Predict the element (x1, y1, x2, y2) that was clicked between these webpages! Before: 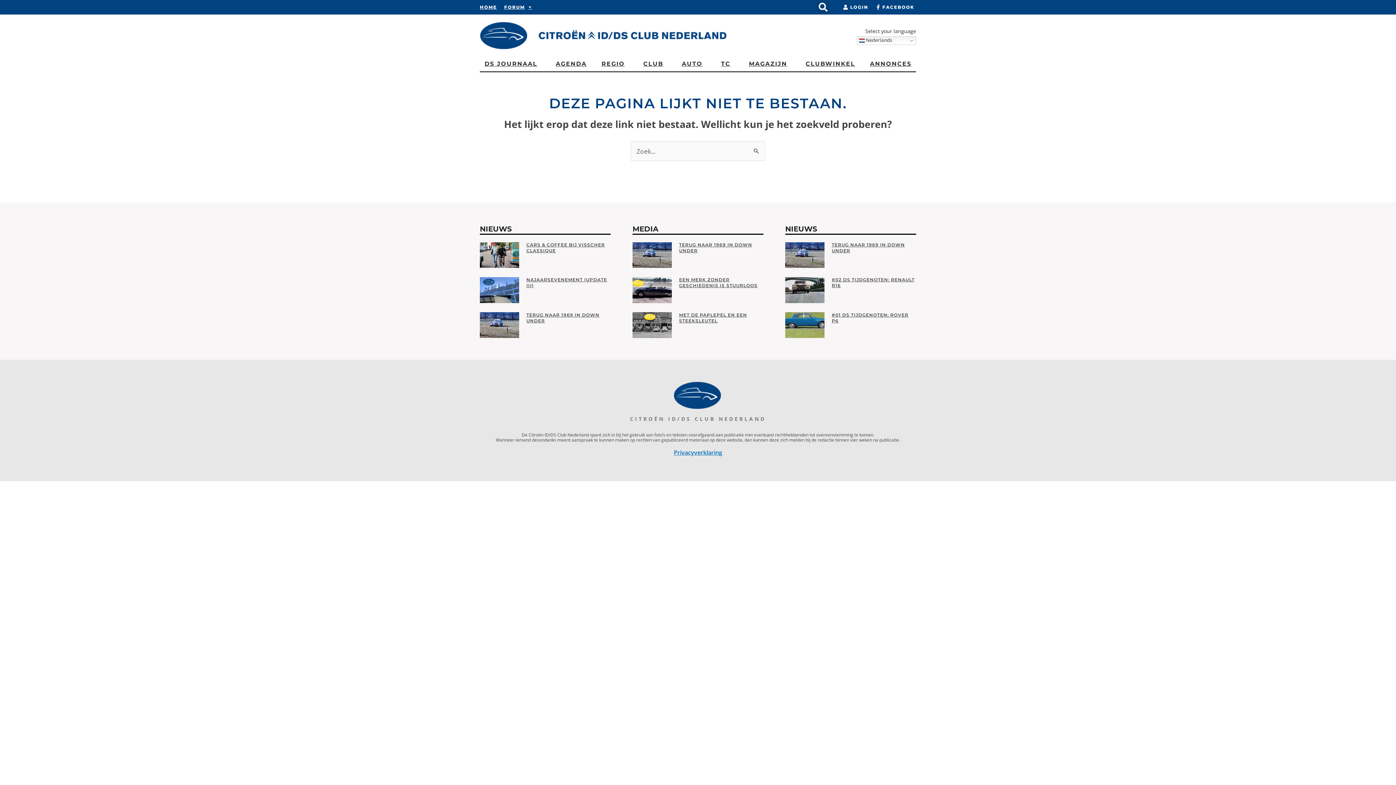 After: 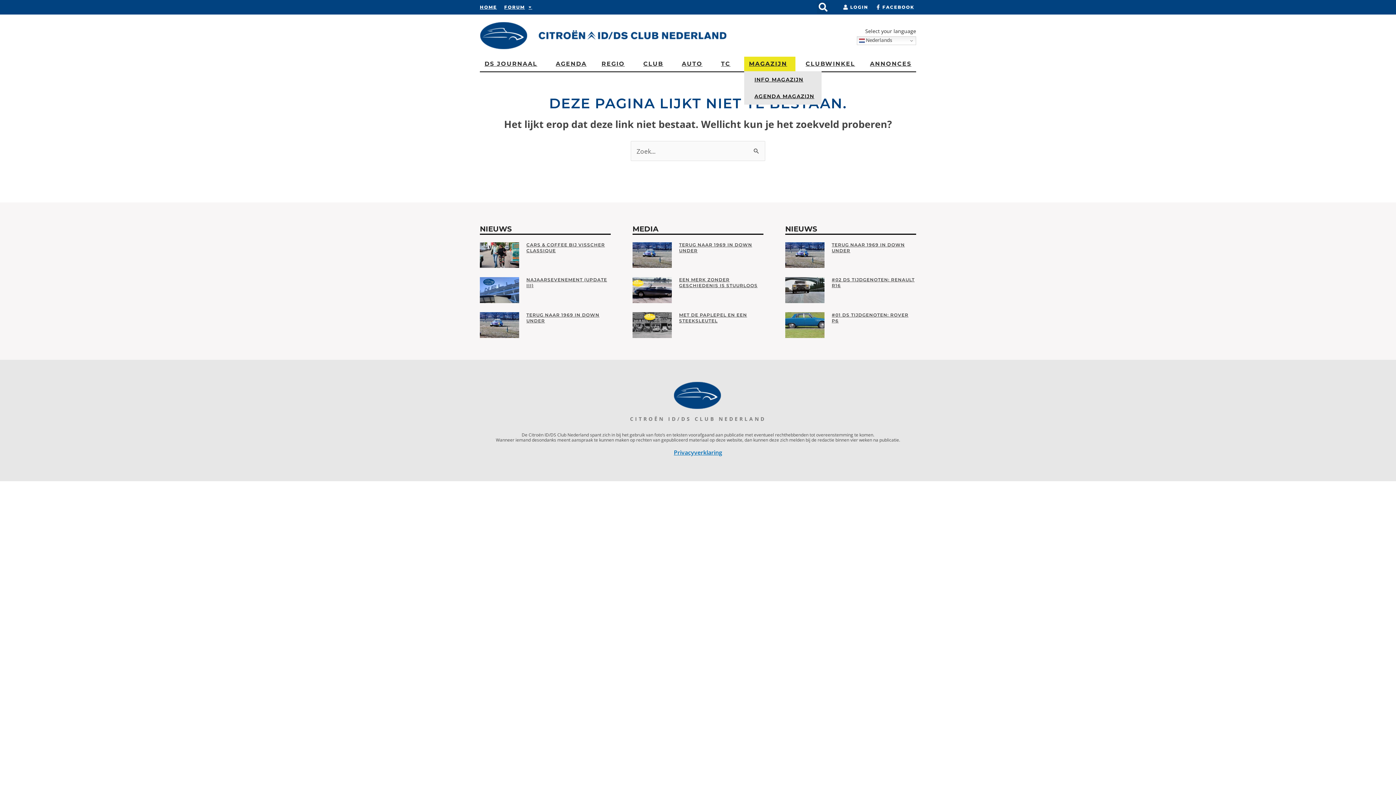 Action: label: MAGAZIJN bbox: (744, 56, 795, 71)